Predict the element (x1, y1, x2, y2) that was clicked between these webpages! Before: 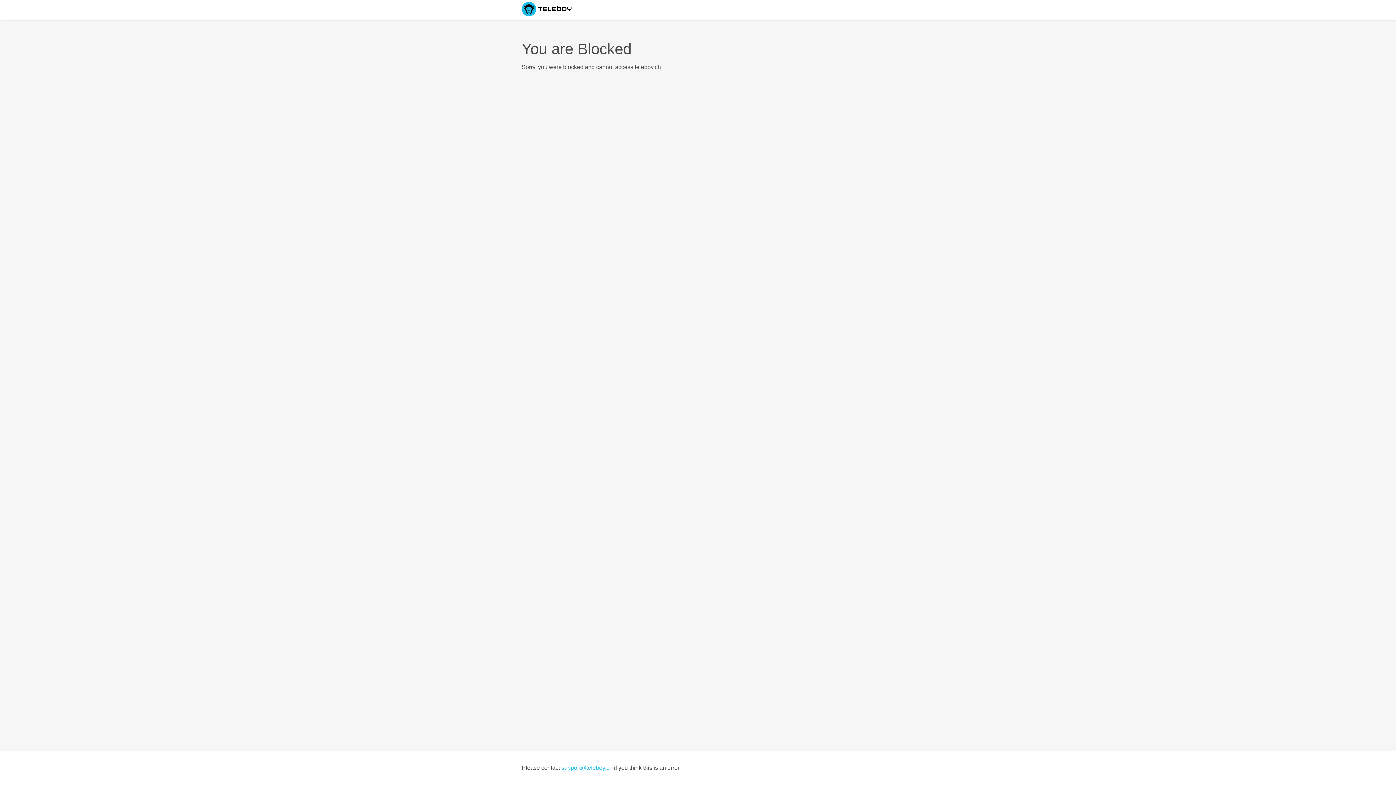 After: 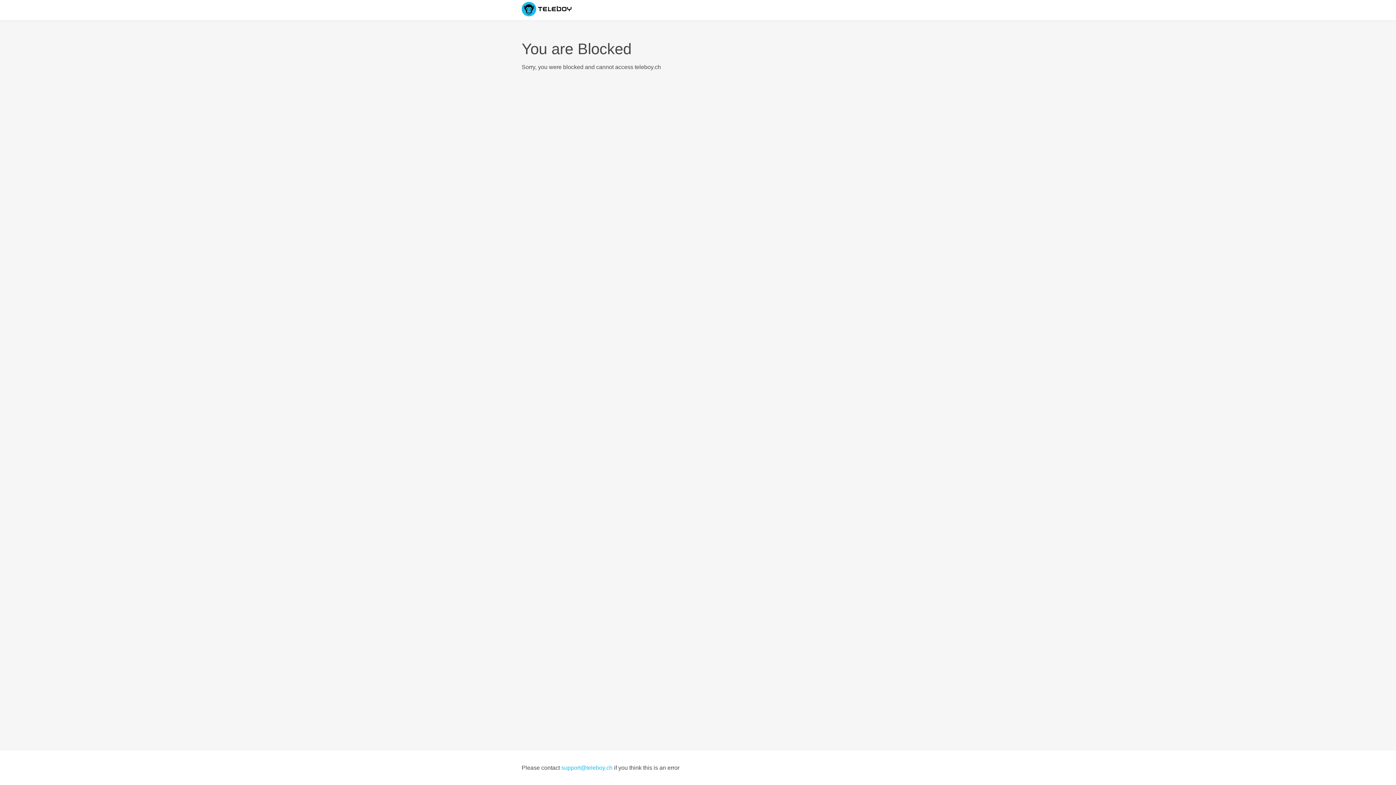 Action: label: support@teleboy.ch bbox: (561, 765, 612, 771)